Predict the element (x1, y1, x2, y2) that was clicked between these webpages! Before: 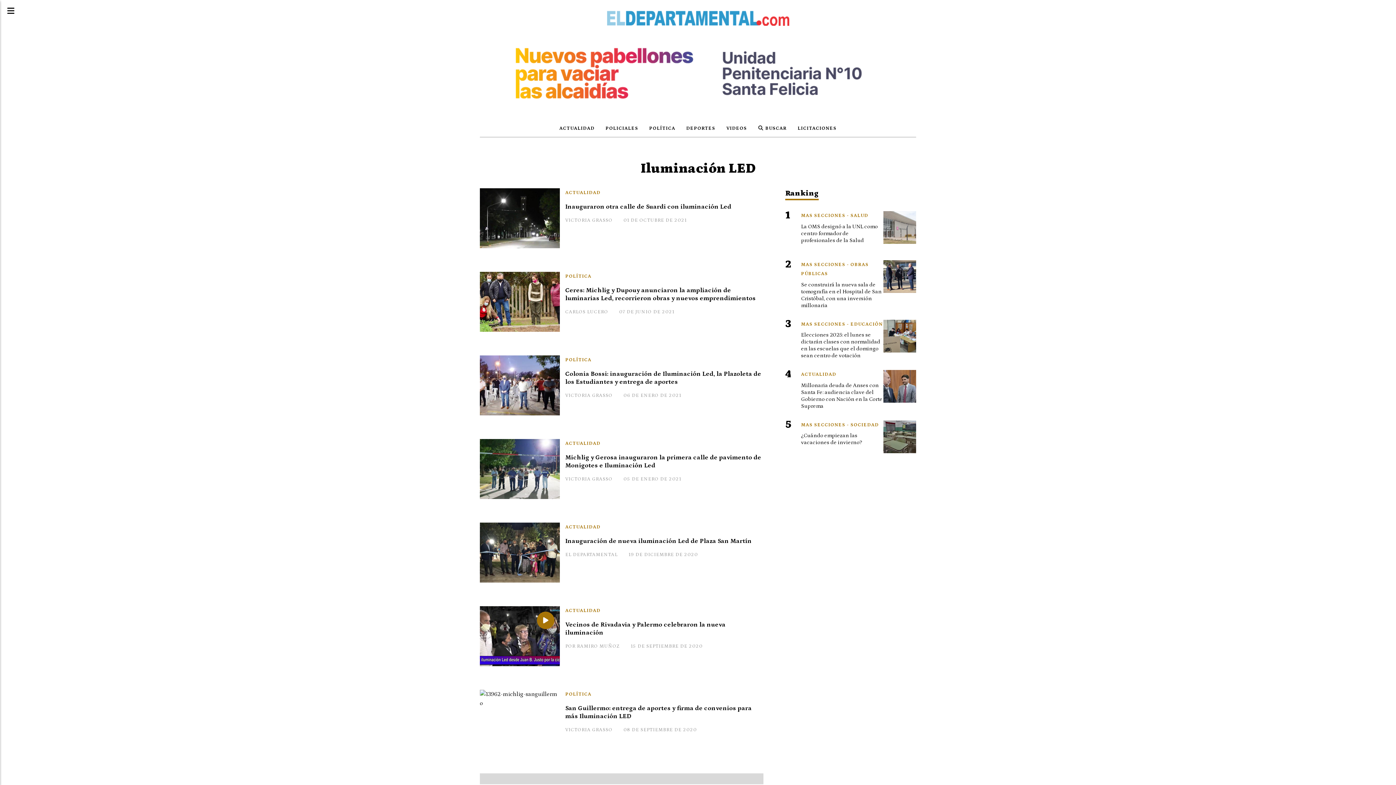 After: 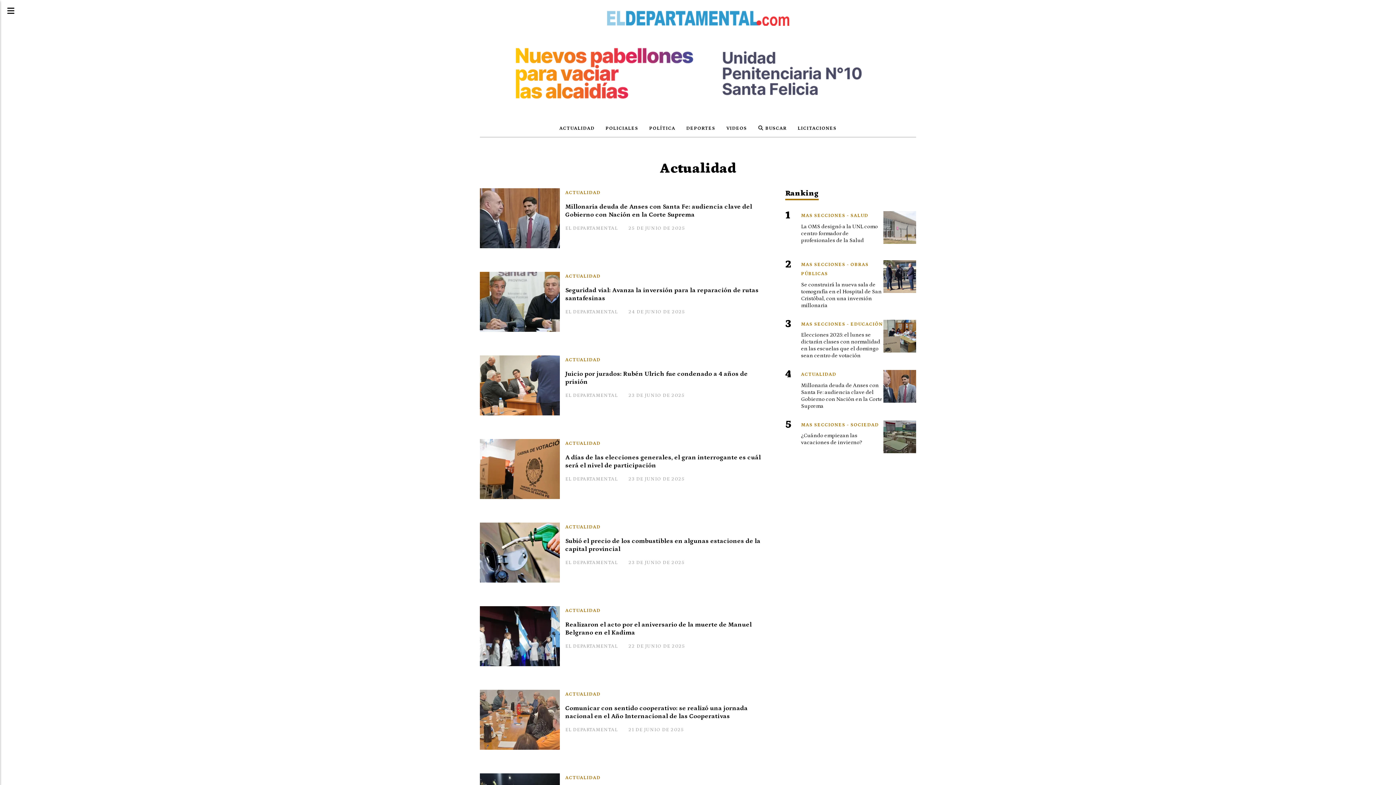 Action: label: ACTUALIDAD bbox: (565, 522, 600, 532)